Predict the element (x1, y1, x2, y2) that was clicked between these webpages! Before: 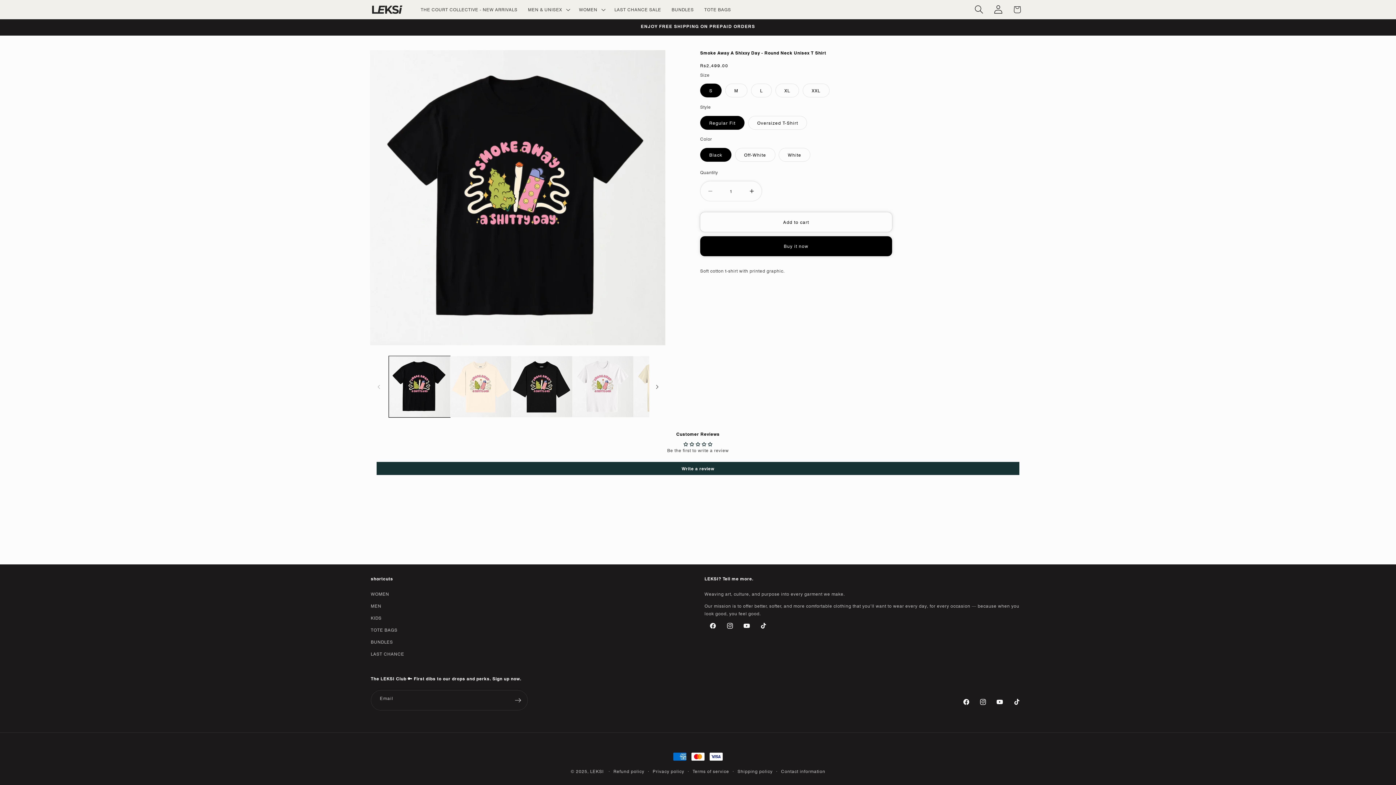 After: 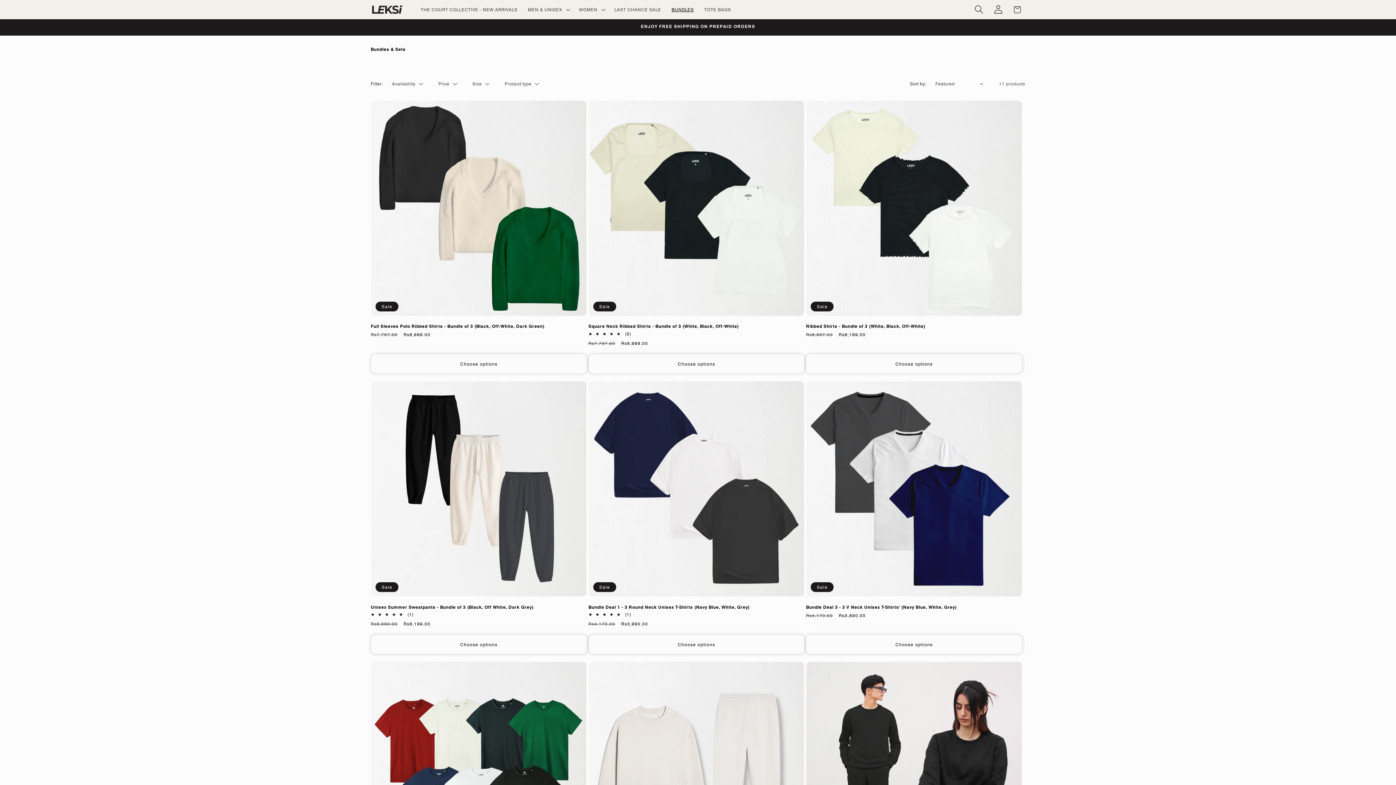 Action: bbox: (666, 1, 699, 17) label: BUNDLES